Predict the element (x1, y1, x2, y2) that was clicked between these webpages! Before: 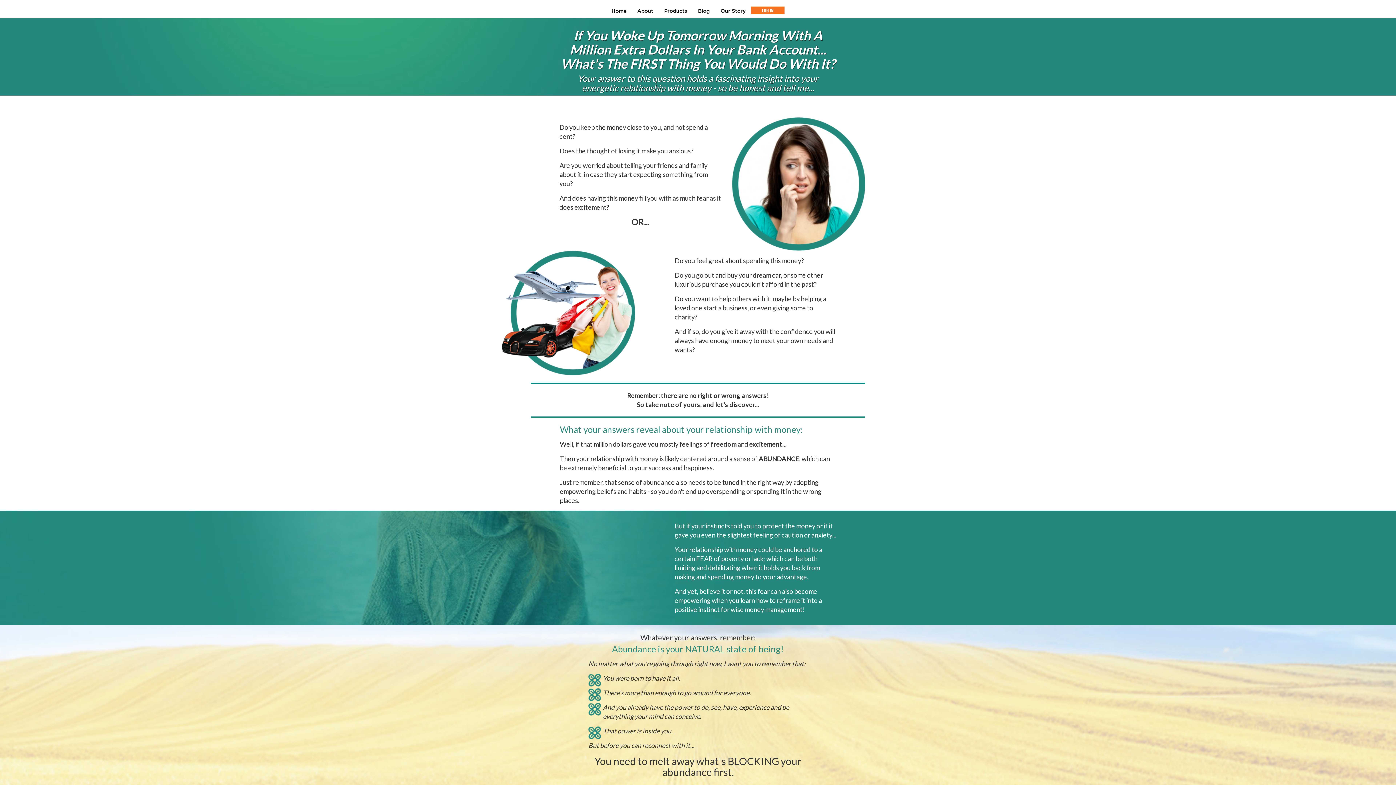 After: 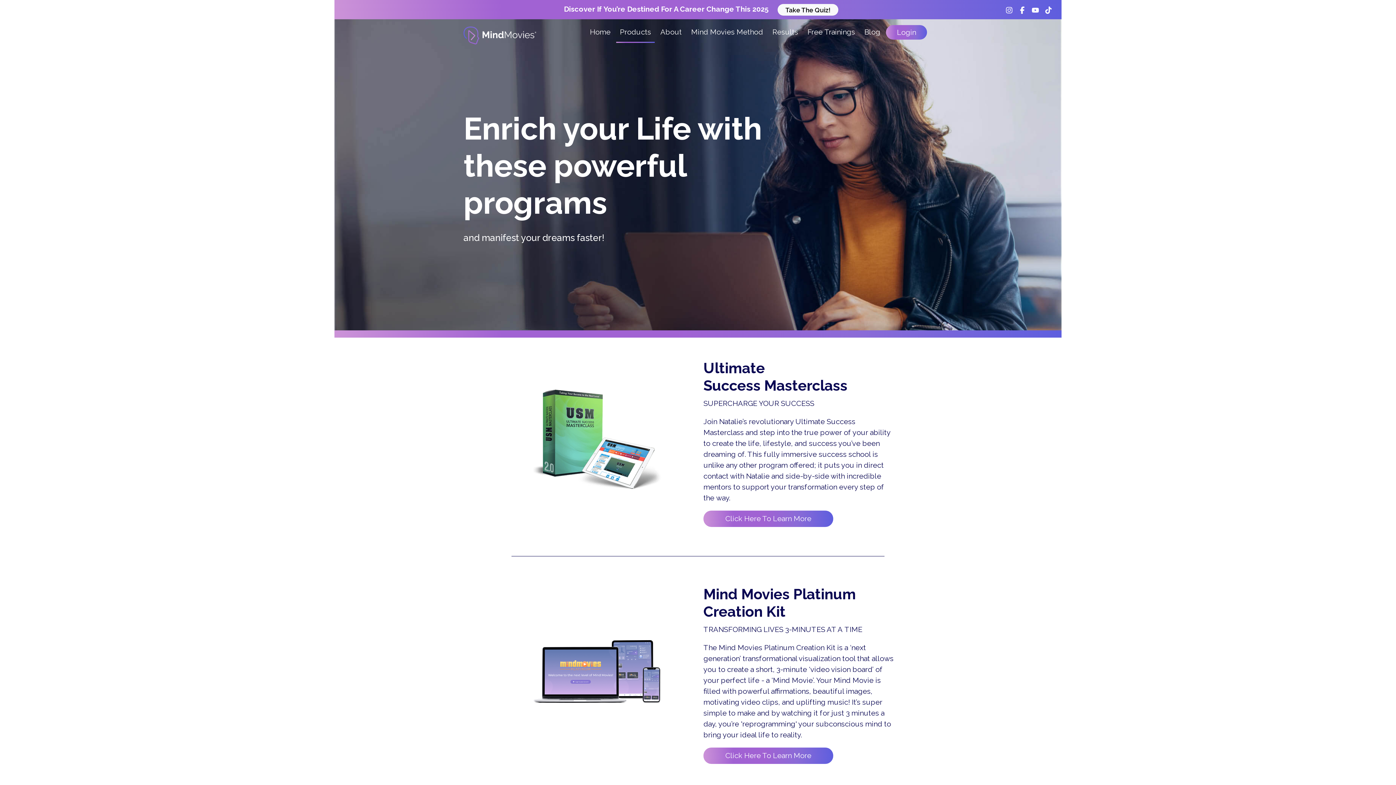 Action: label: Products bbox: (658, 0, 692, 14)